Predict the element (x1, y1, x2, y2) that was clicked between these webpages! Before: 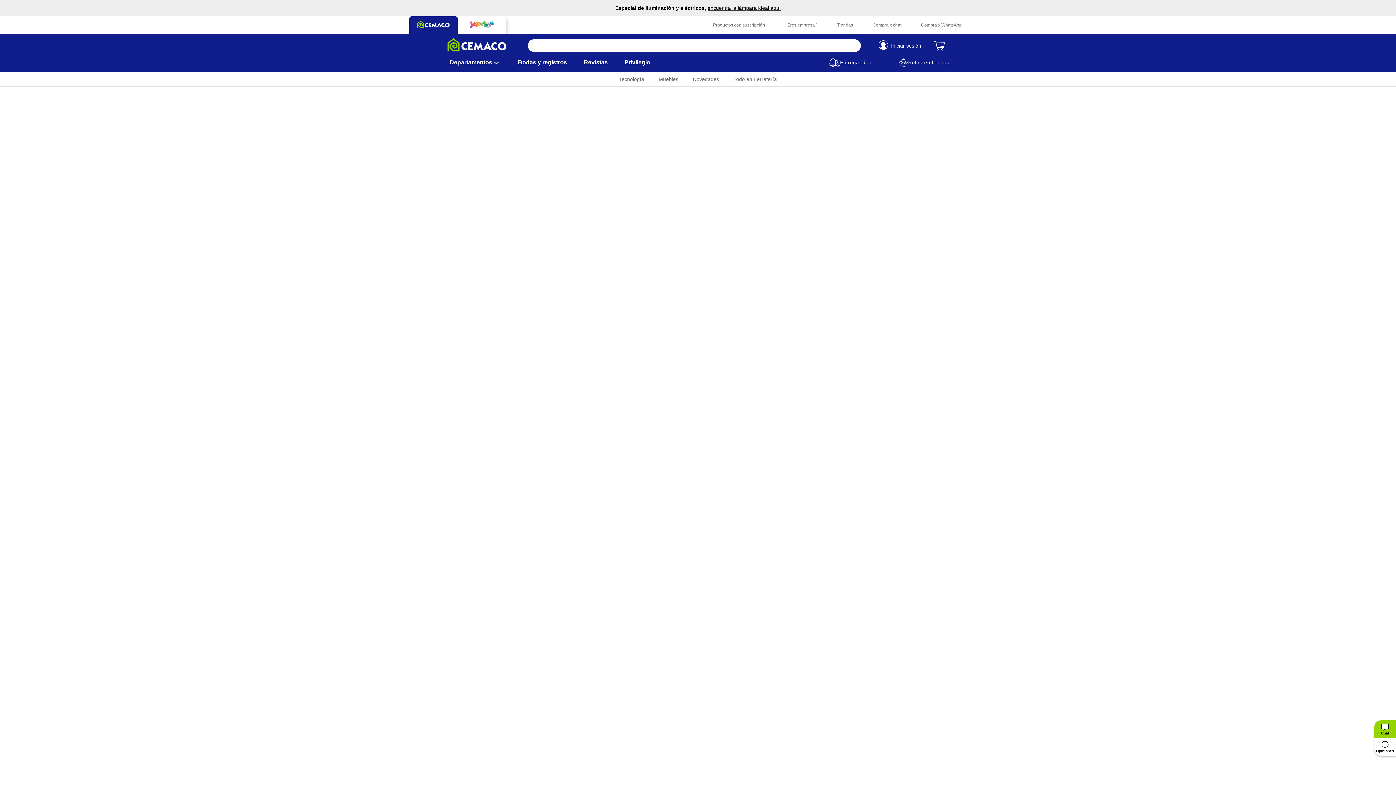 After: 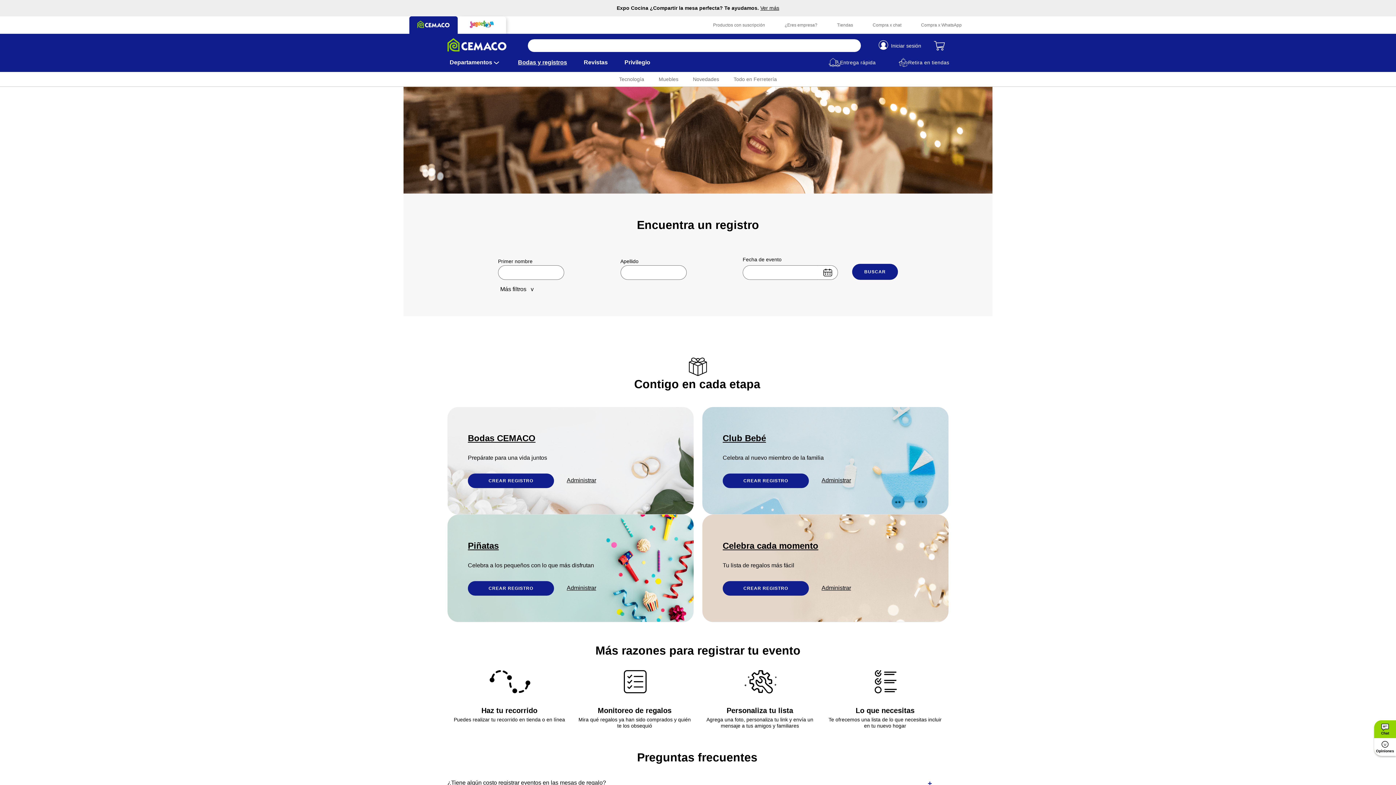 Action: bbox: (518, 53, 567, 71) label: Bodas y registros